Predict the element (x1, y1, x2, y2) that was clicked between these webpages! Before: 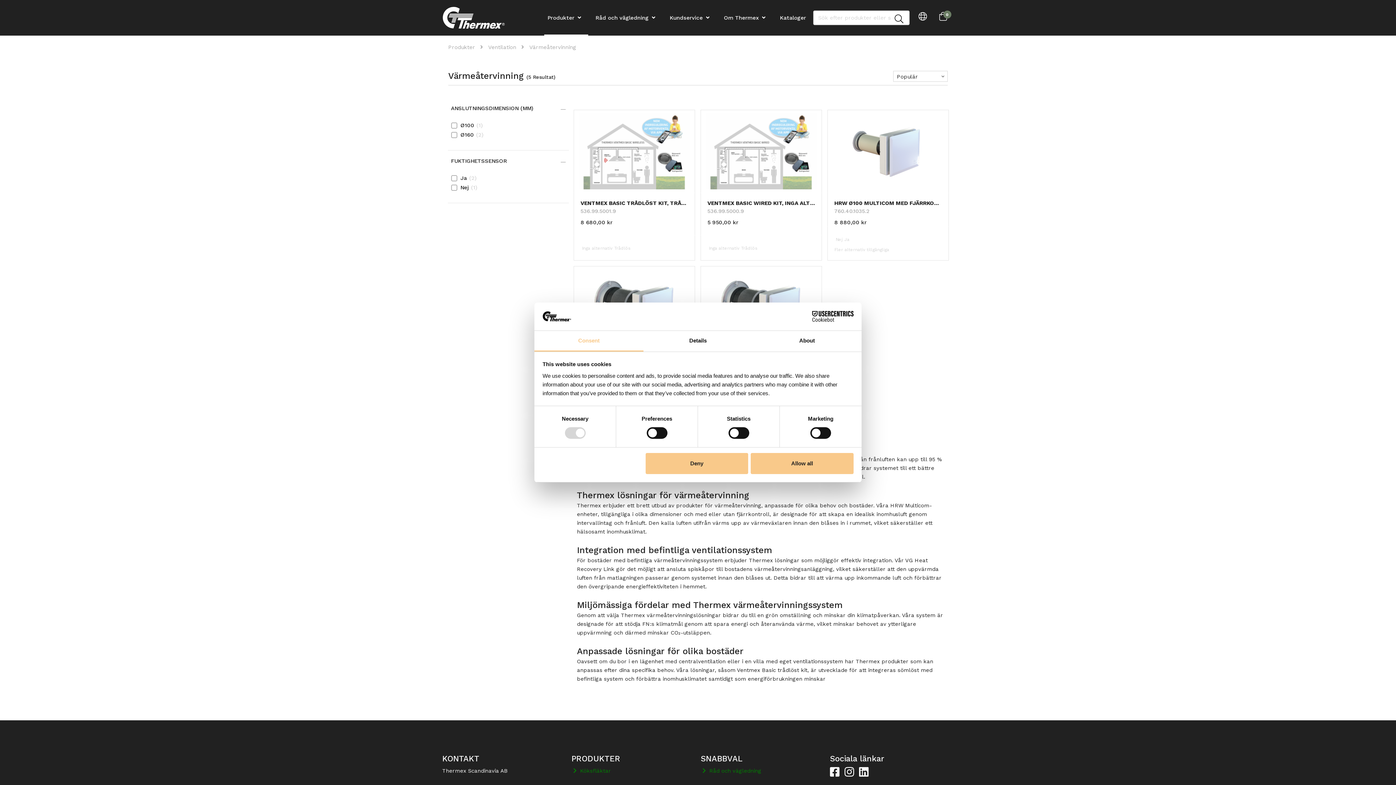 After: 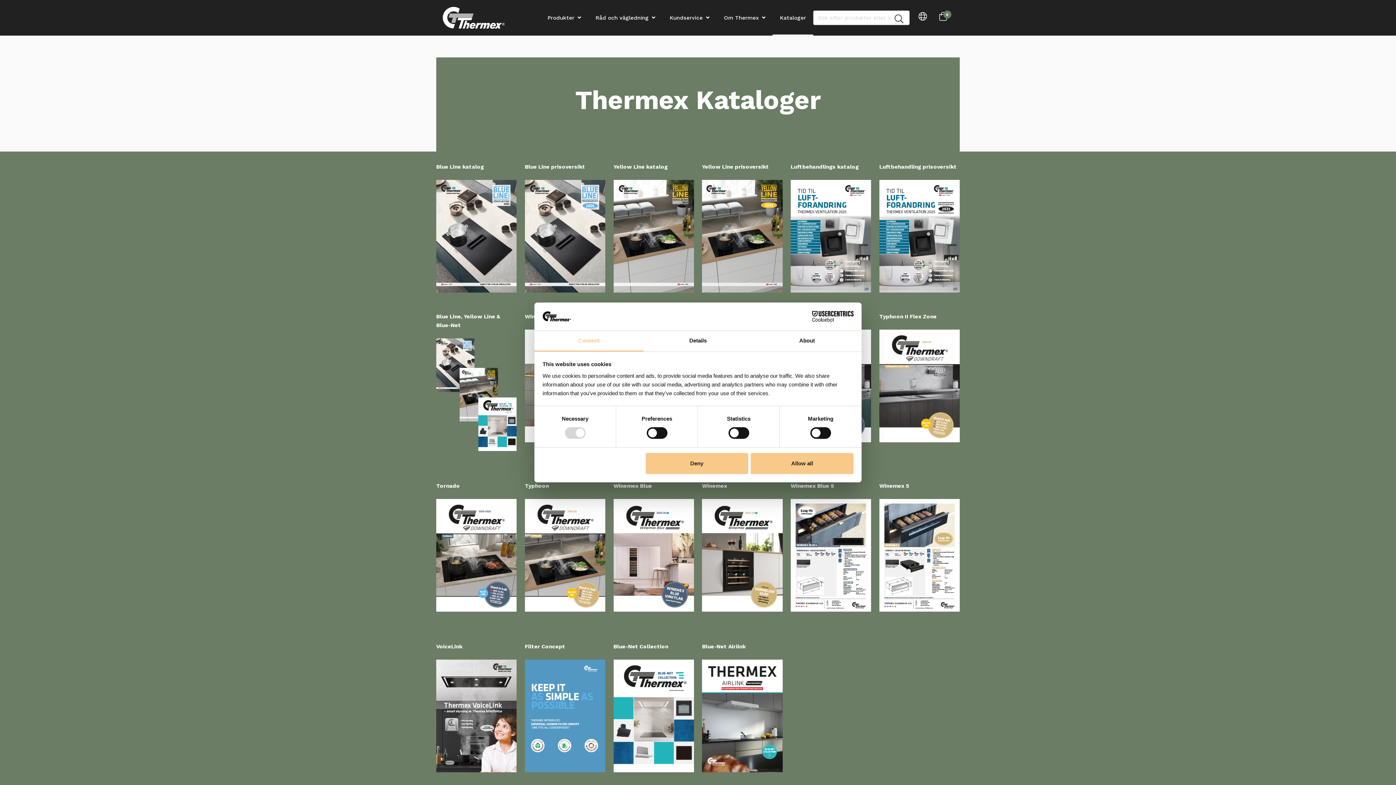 Action: label: Kataloger bbox: (776, 1, 809, 34)